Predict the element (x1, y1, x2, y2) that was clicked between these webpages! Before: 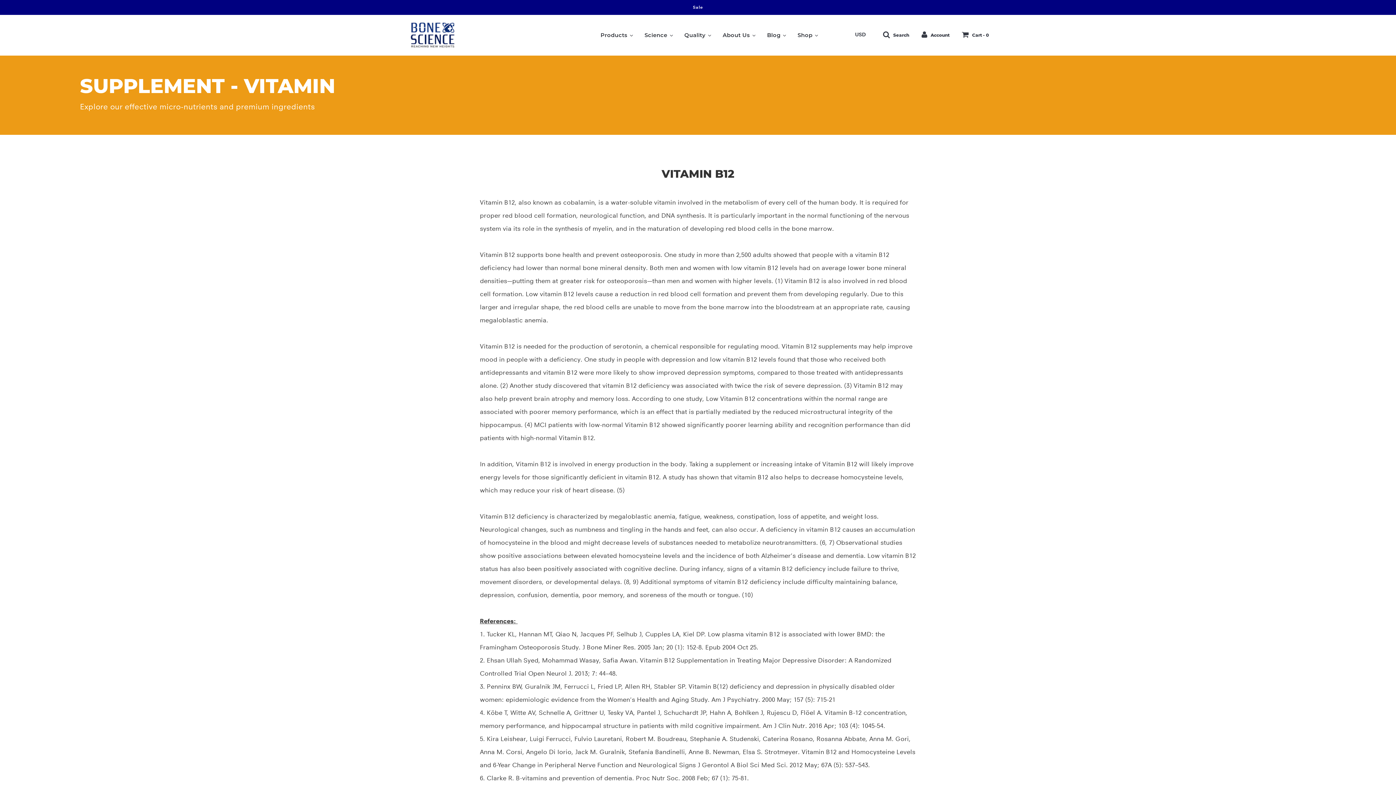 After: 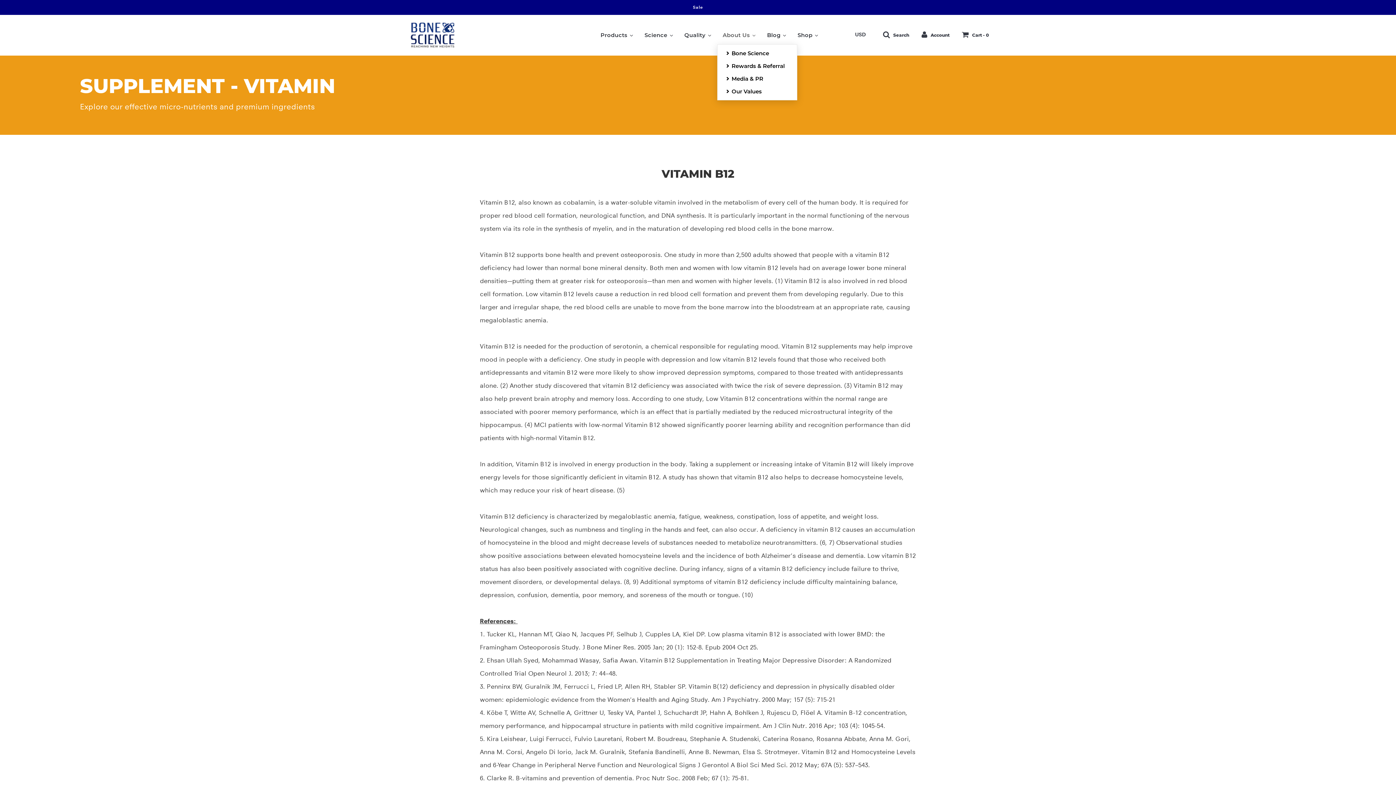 Action: bbox: (717, 25, 761, 44) label: About Us